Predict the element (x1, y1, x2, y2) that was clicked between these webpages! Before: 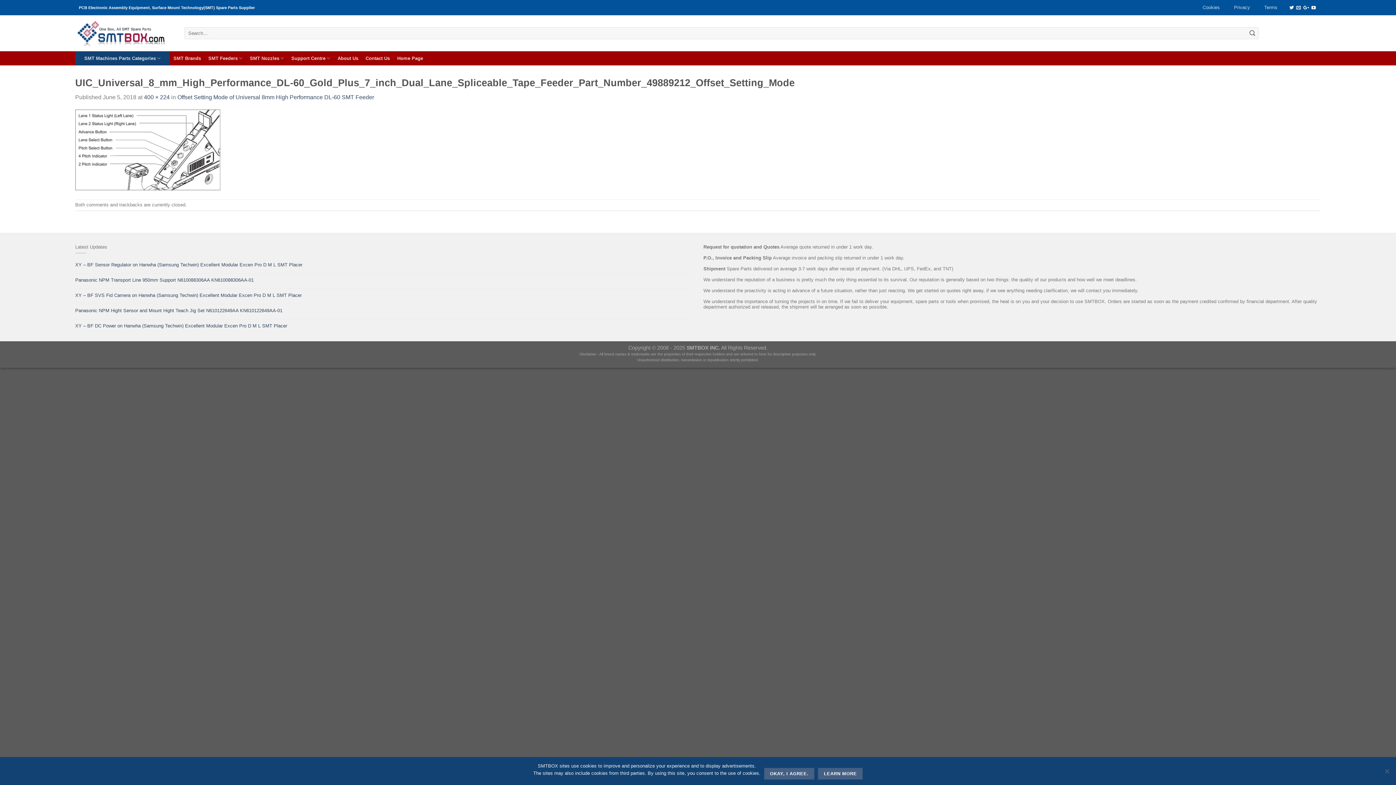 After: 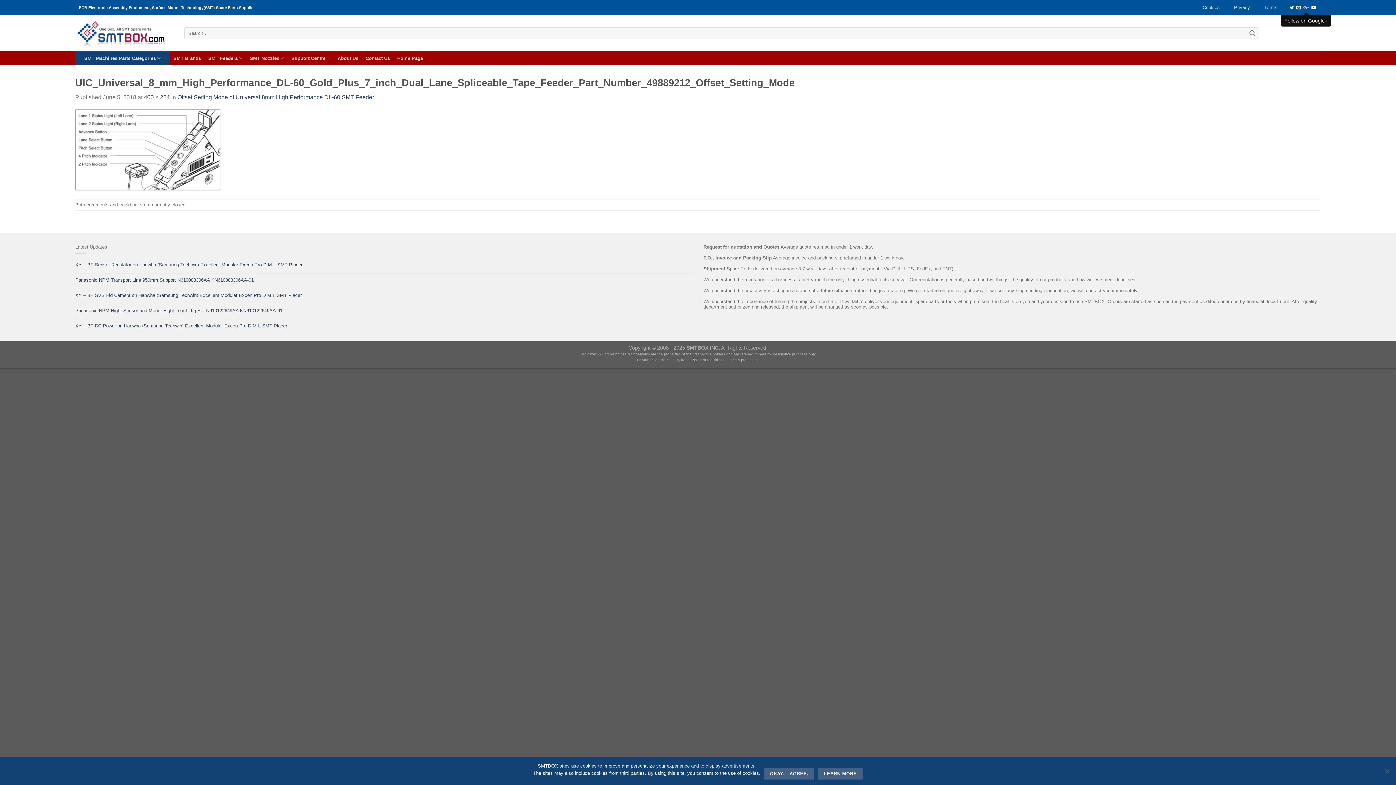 Action: bbox: (1303, 5, 1309, 10)